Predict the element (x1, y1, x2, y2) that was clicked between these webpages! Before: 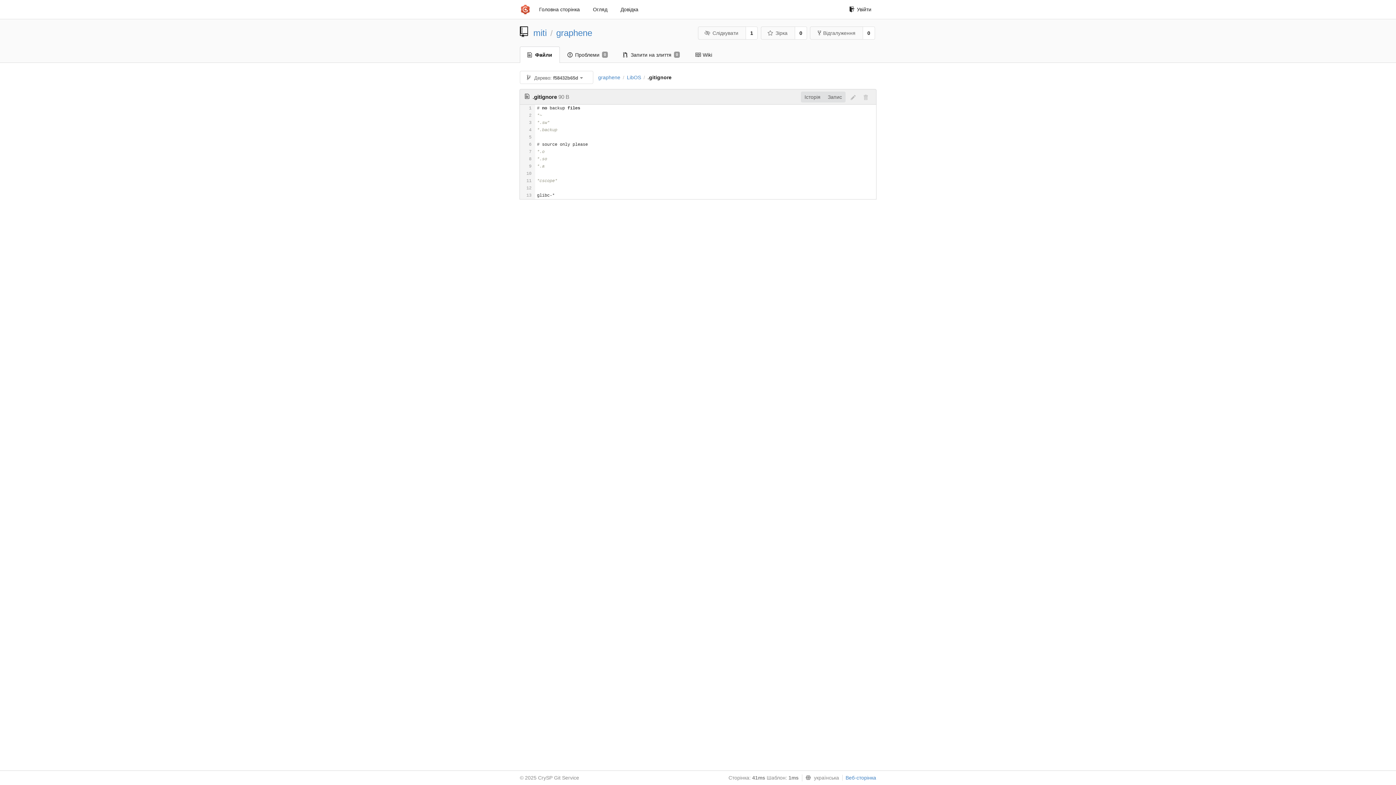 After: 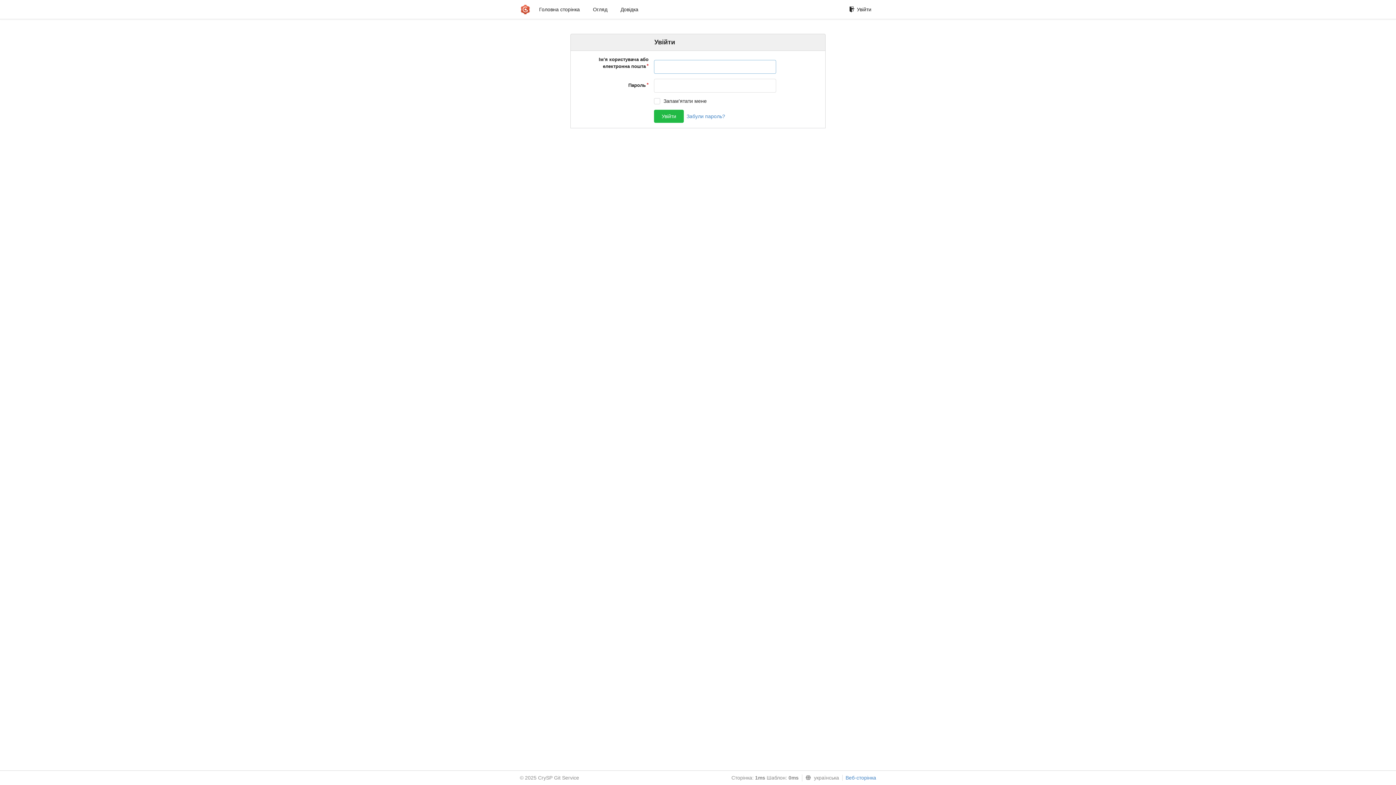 Action: bbox: (698, 26, 746, 39) label: Слідкувати